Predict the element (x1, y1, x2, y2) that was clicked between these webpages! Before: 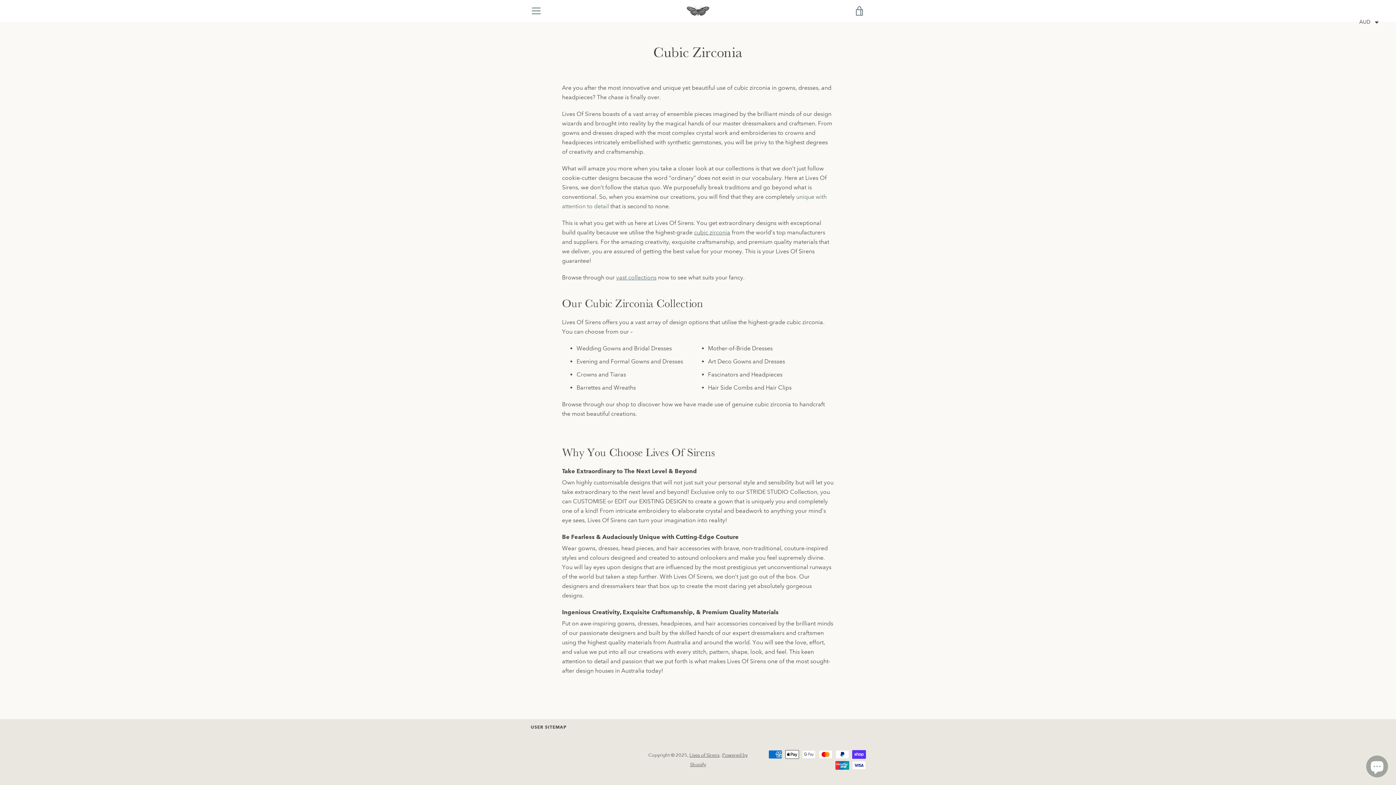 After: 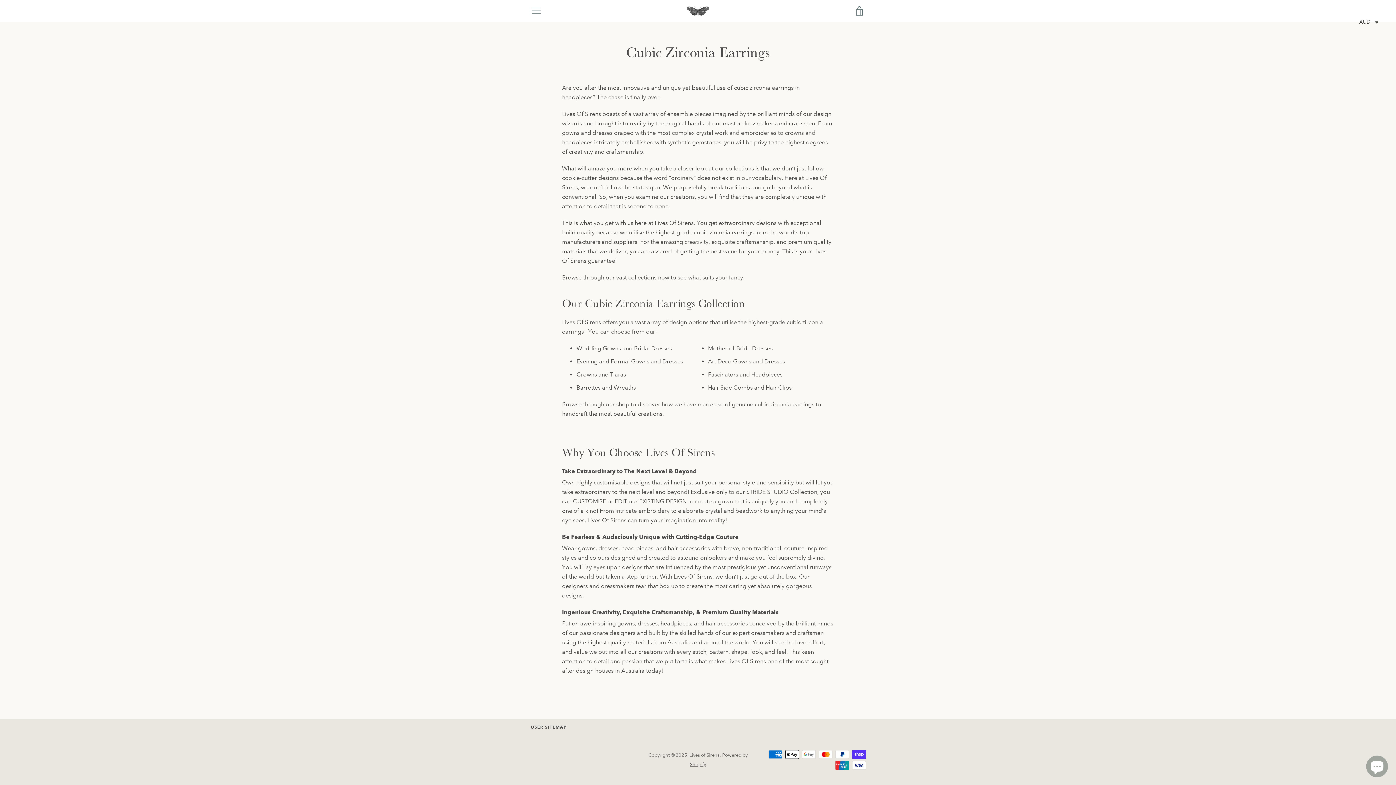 Action: bbox: (616, 274, 656, 281) label: vast collections